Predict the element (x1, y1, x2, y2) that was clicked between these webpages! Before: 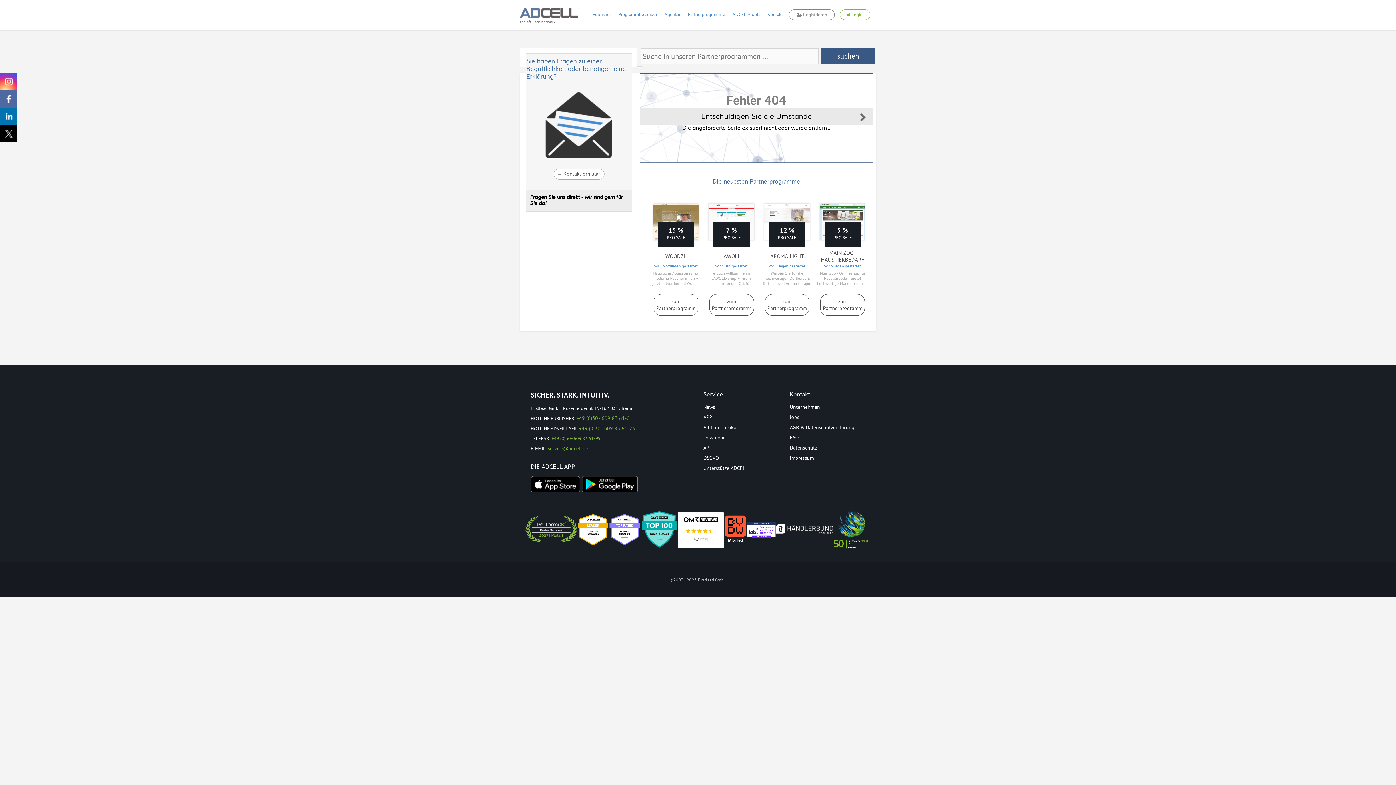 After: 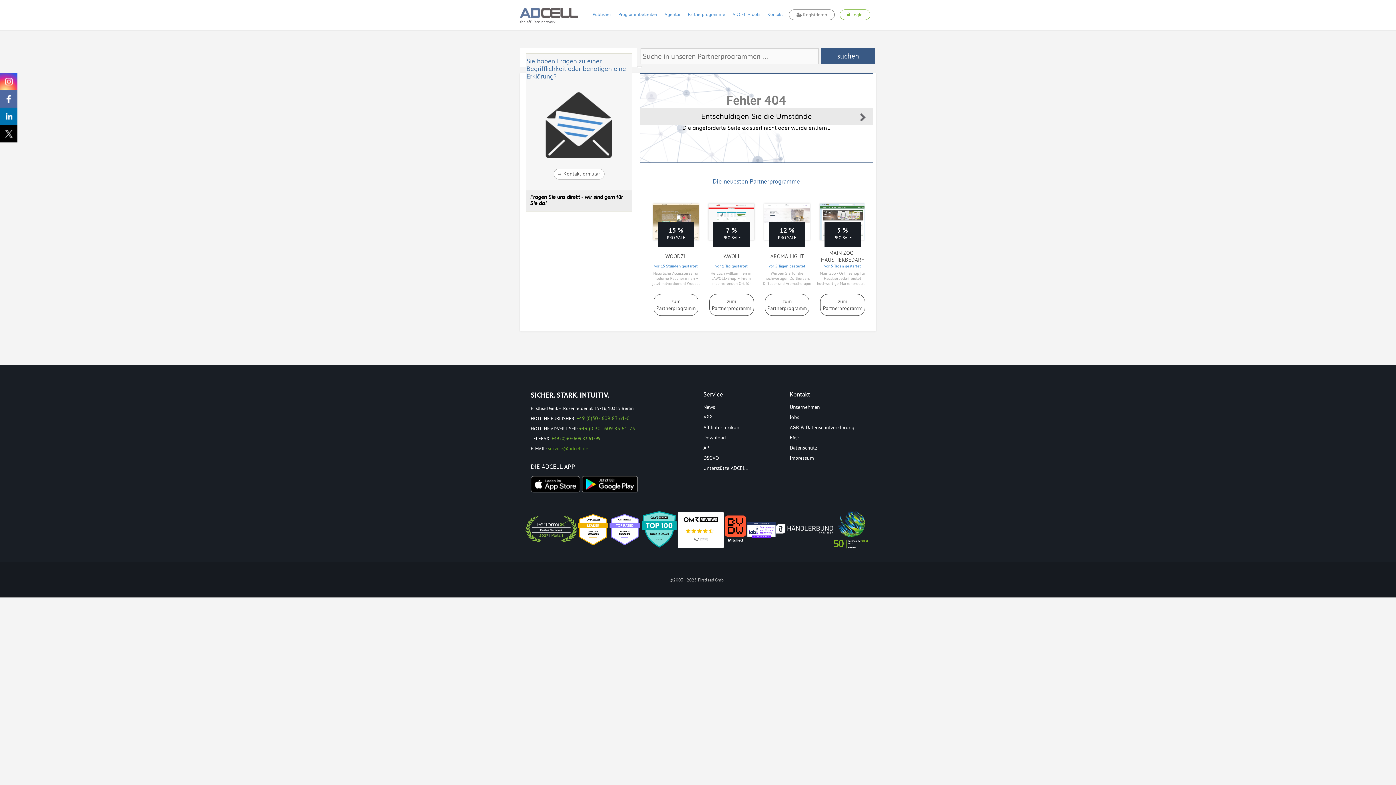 Action: label: service@adcell.de bbox: (548, 445, 588, 452)